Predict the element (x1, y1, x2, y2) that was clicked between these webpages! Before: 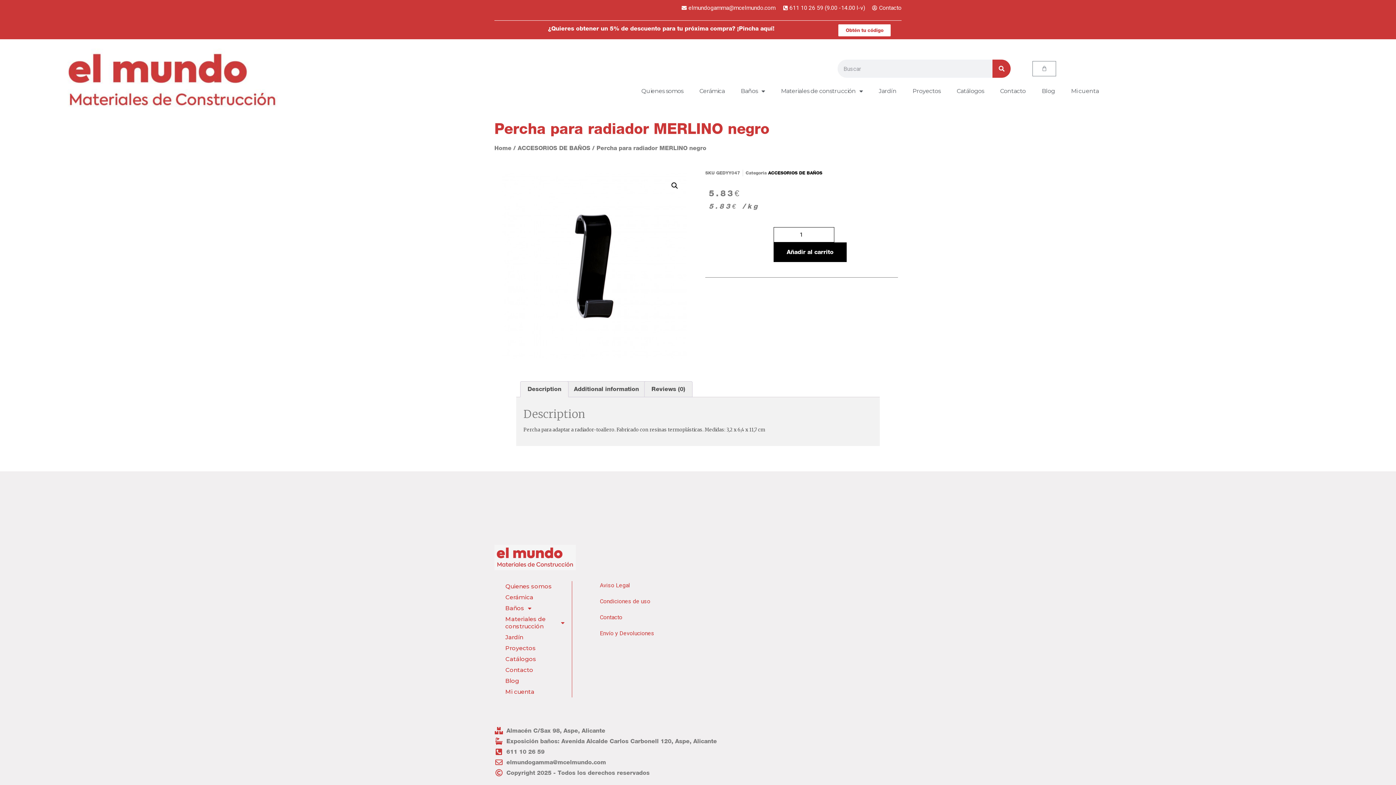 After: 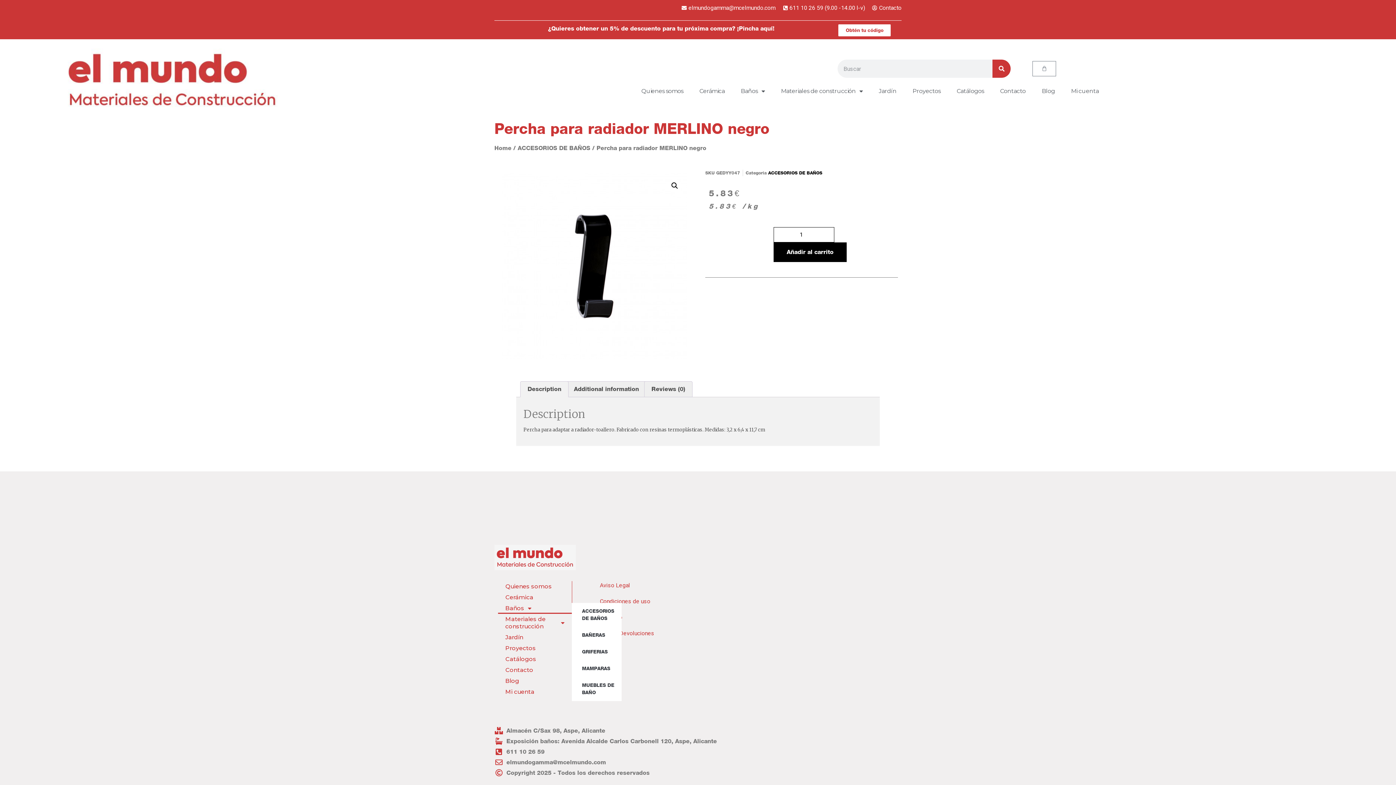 Action: bbox: (498, 603, 572, 614) label: Baños